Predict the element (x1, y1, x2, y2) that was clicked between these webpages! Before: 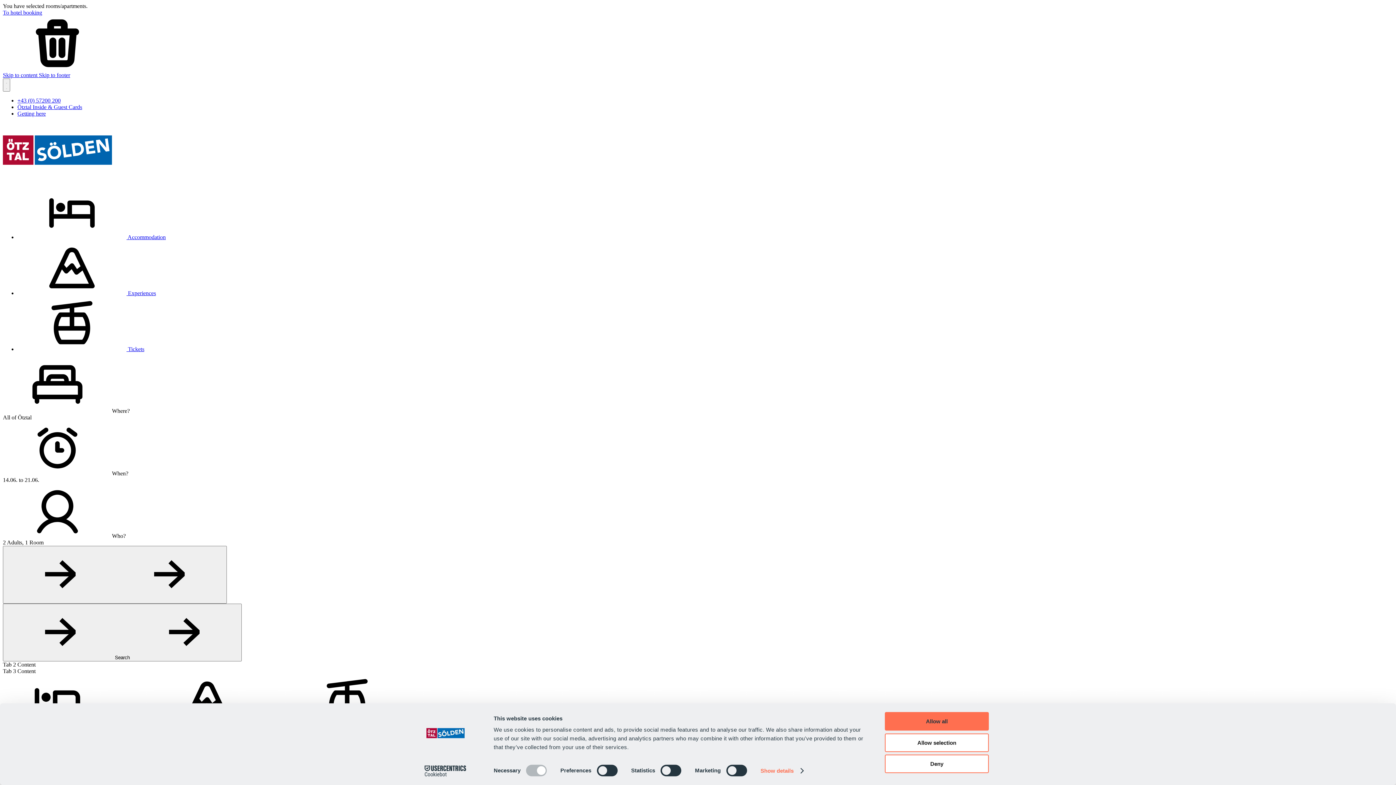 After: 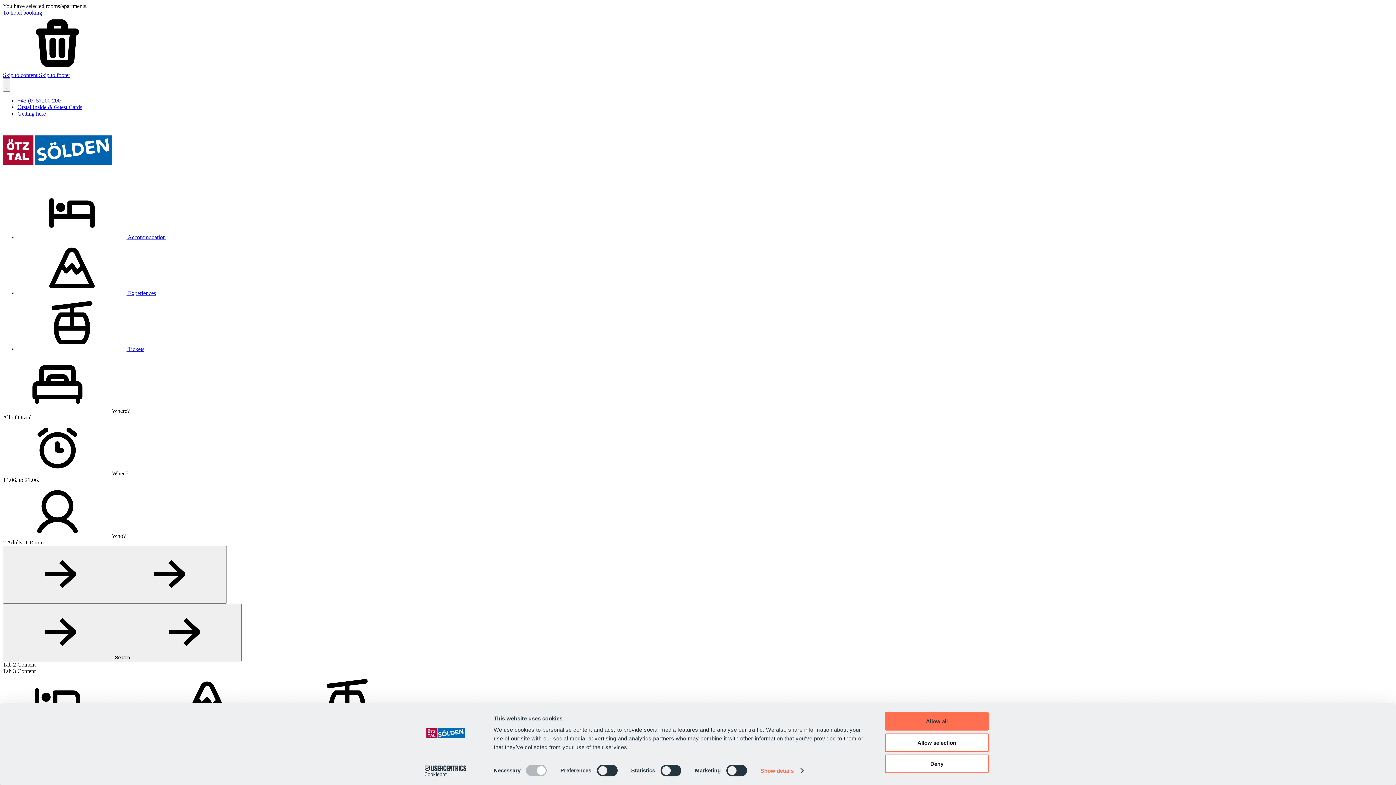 Action: bbox: (17, 290, 156, 296) label:  Experiences